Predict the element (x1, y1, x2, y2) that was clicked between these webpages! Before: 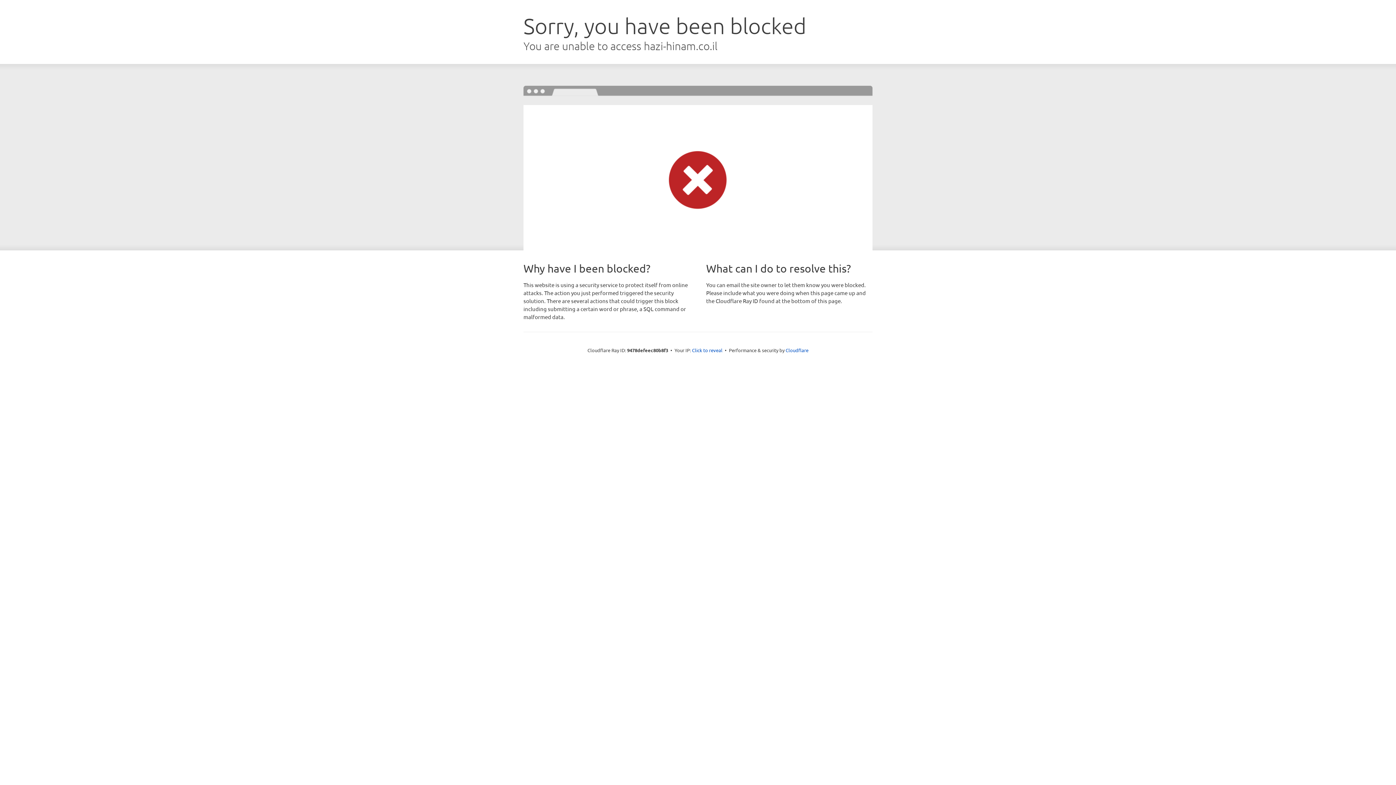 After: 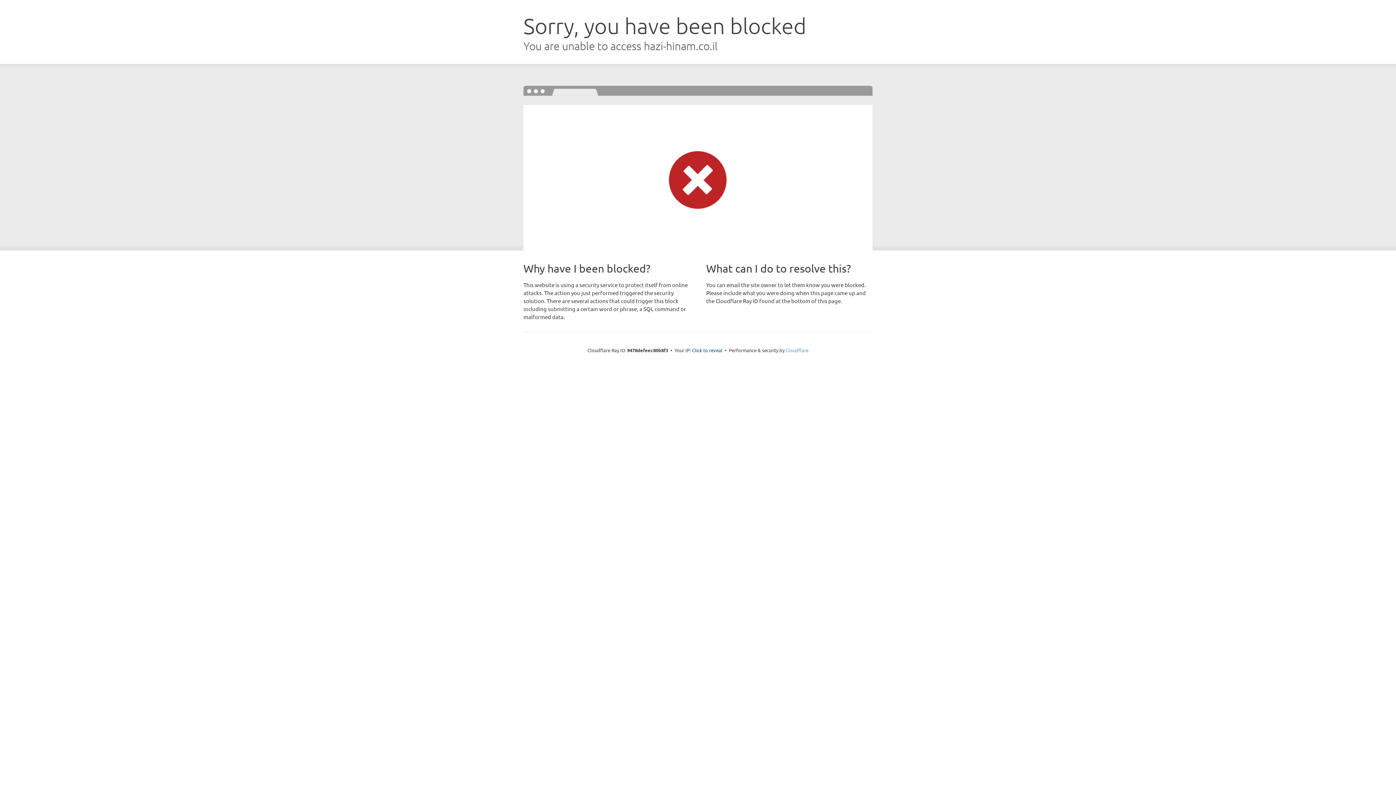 Action: bbox: (785, 347, 808, 353) label: Cloudflare